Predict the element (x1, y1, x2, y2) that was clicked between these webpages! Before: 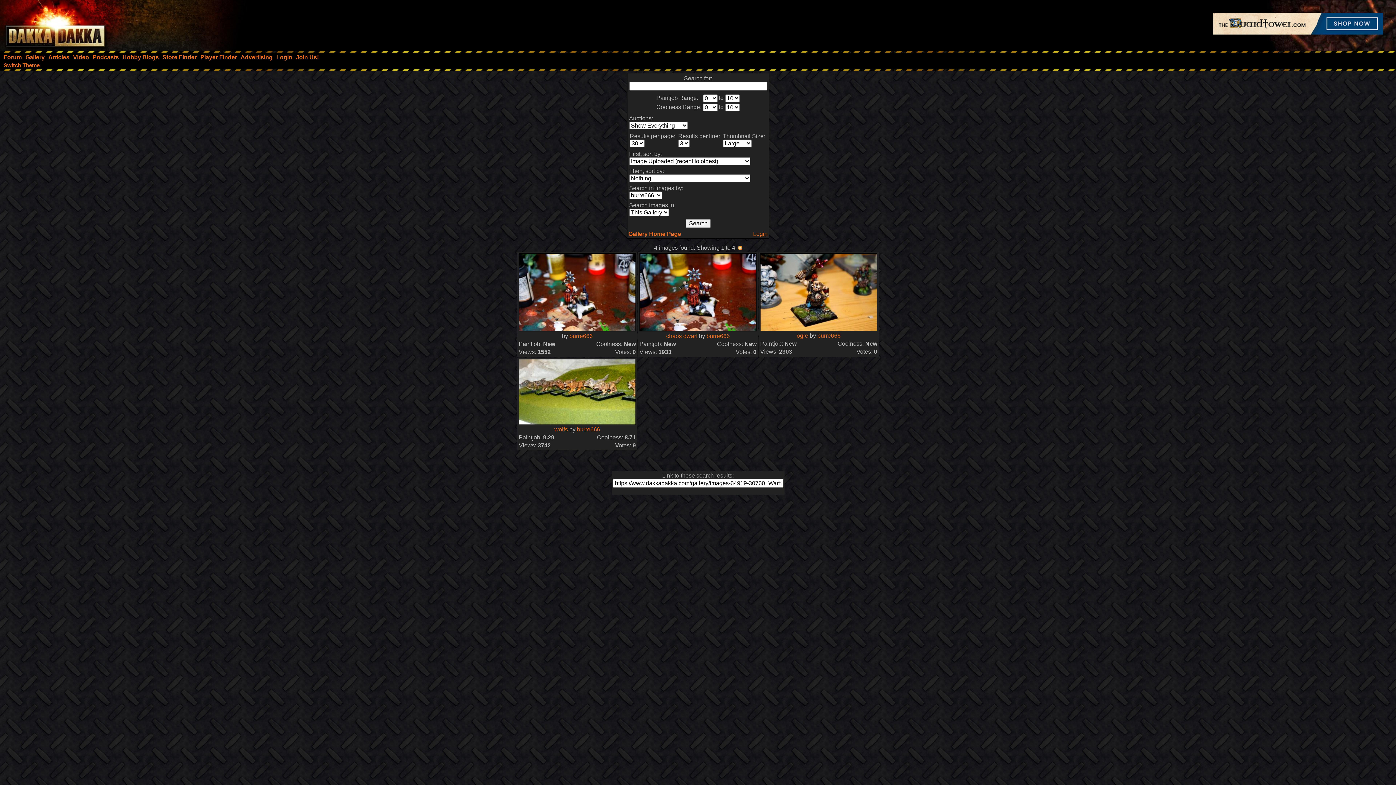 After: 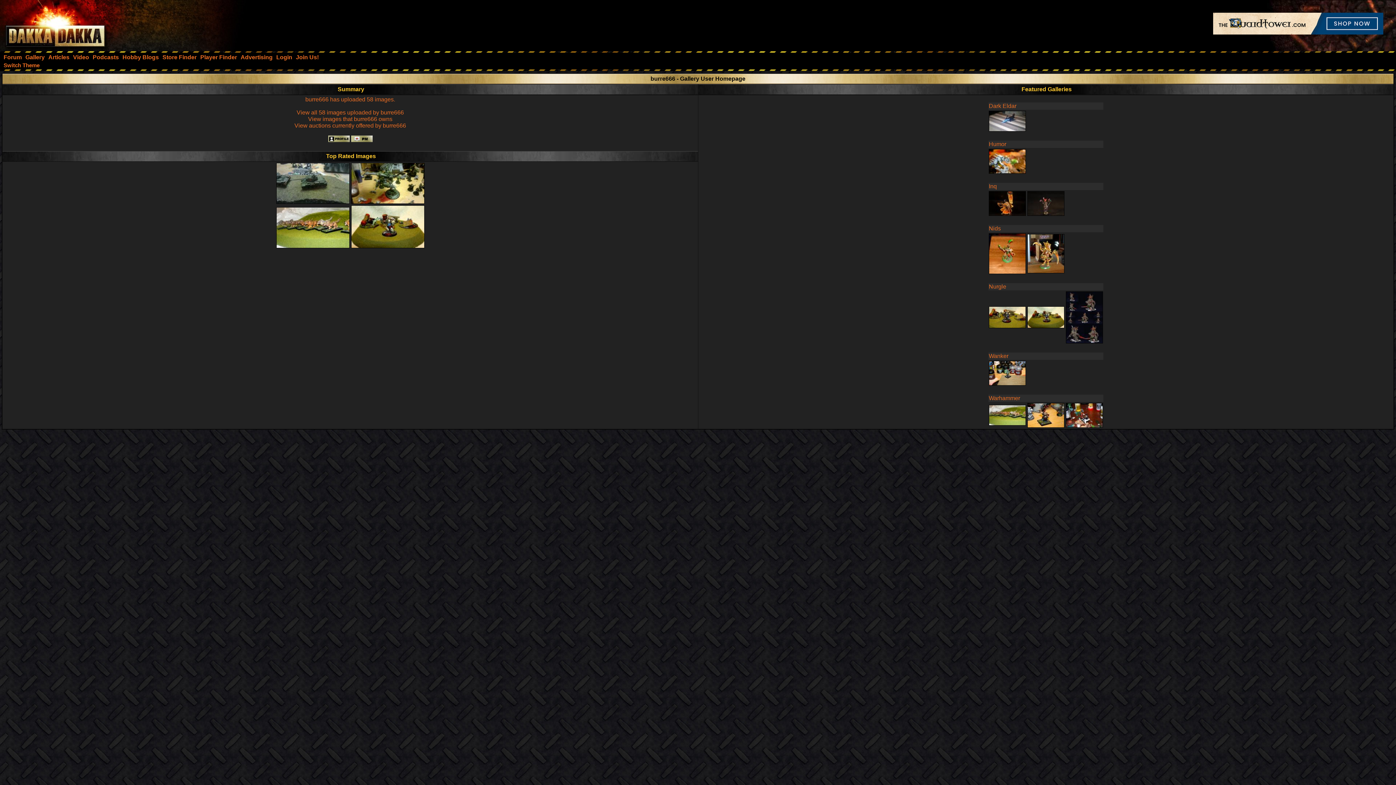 Action: bbox: (569, 333, 592, 339) label: burre666